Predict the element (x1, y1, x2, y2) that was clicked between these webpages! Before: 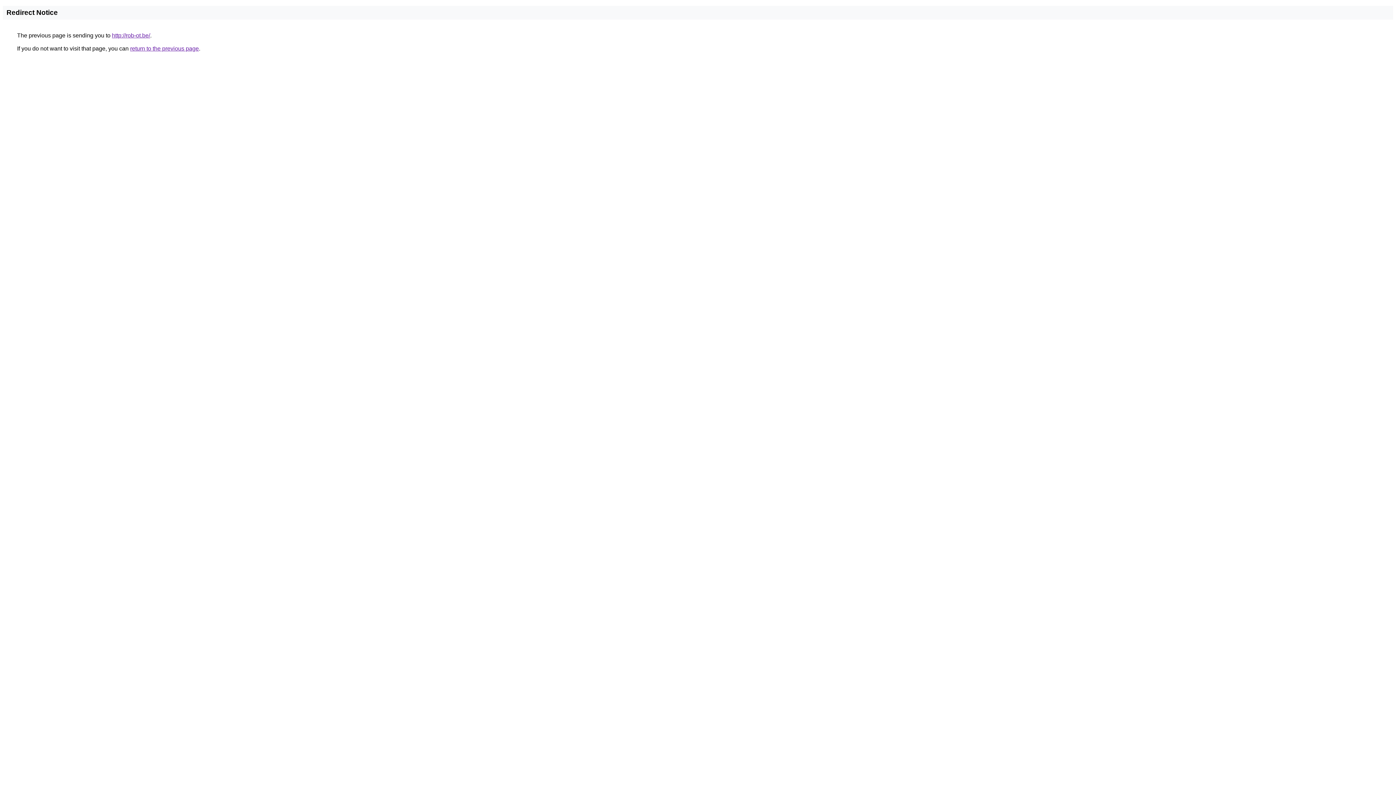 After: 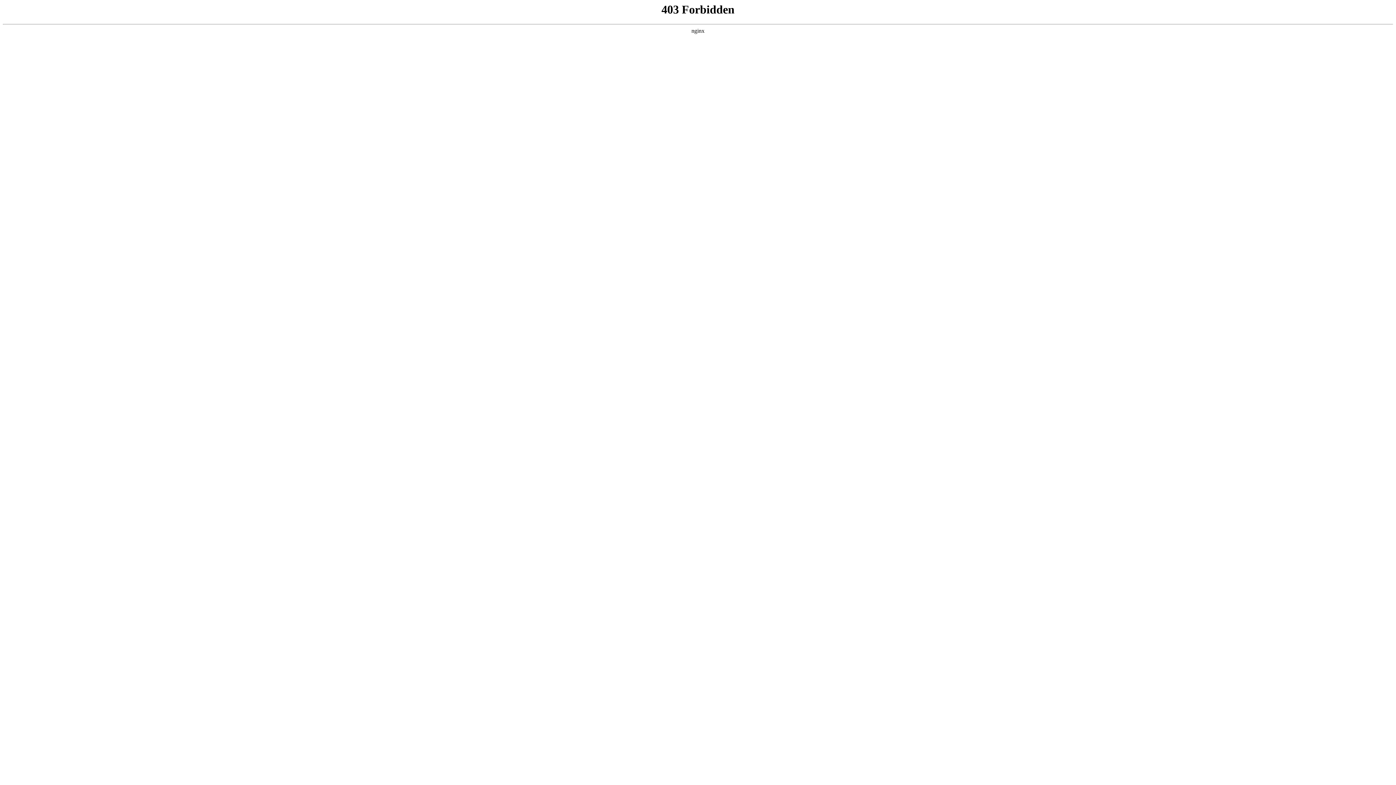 Action: bbox: (112, 32, 150, 38) label: http://rob-ot.be/